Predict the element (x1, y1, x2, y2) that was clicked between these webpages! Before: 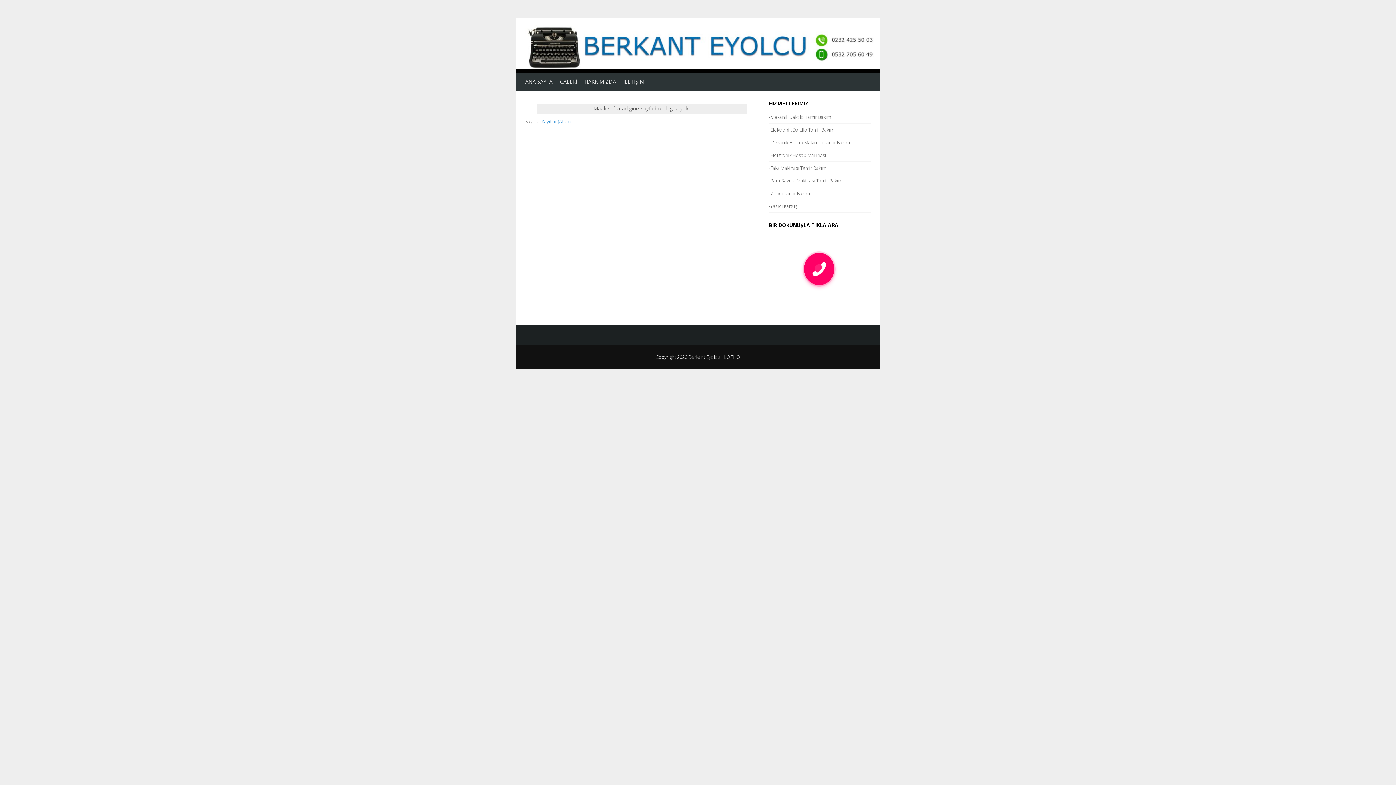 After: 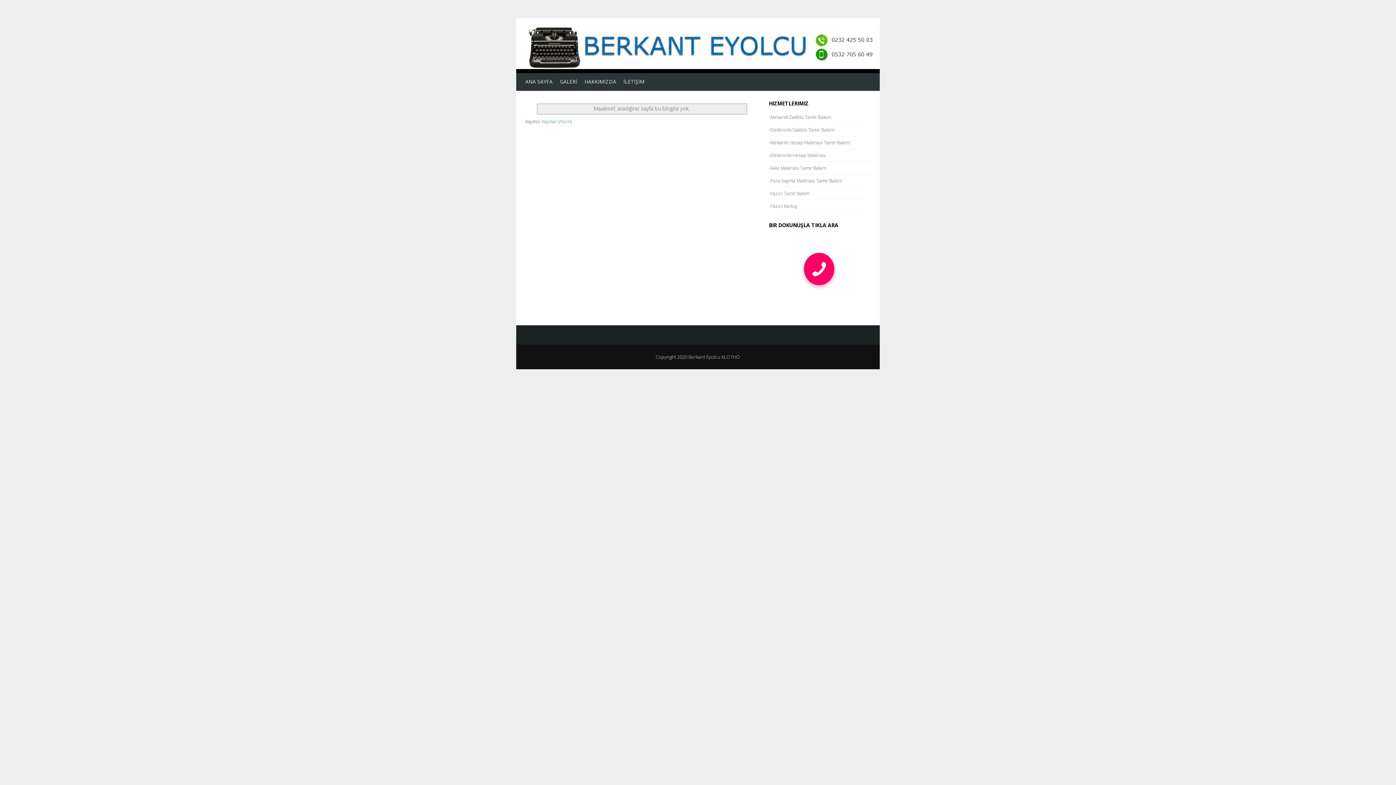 Action: bbox: (773, 300, 864, 306)